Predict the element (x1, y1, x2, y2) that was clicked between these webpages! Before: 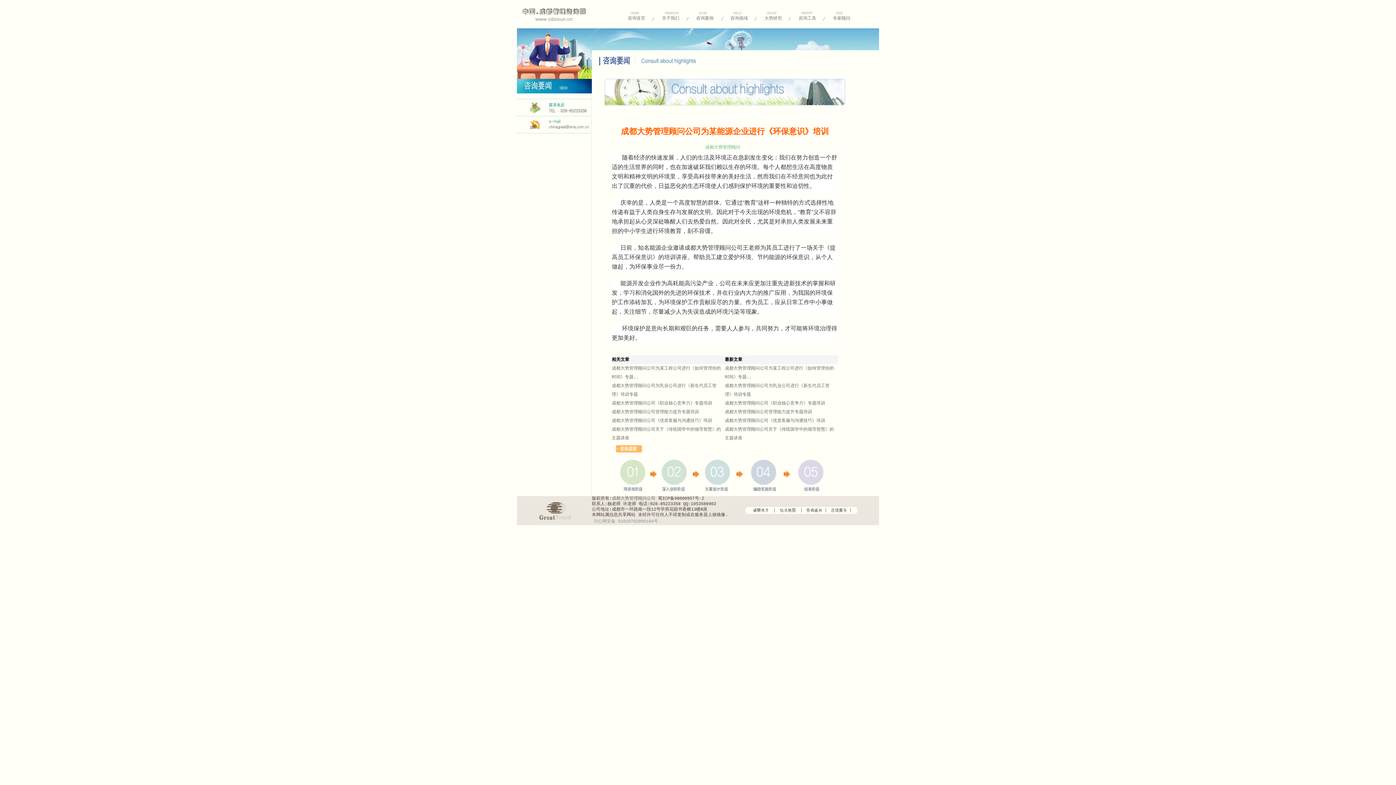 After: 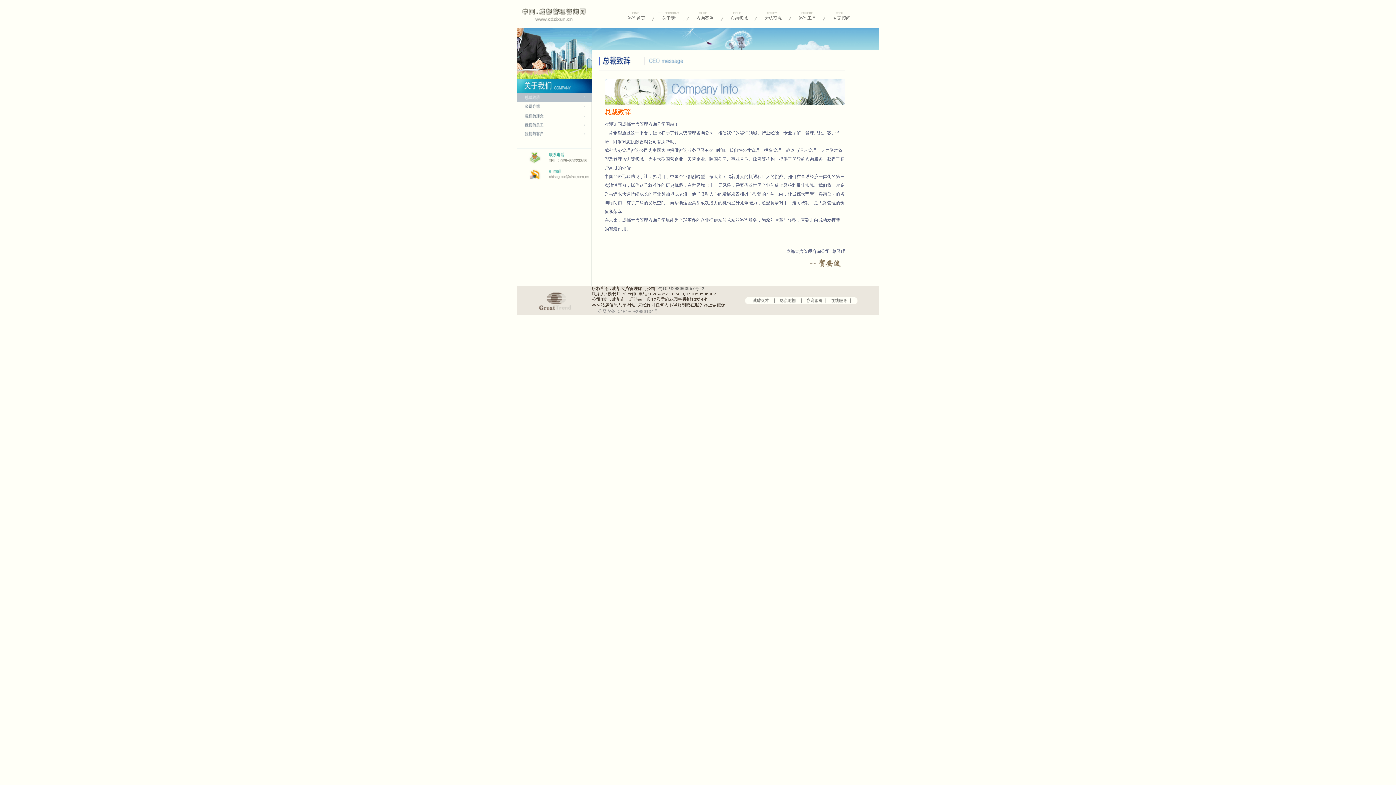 Action: label: 关于我们 bbox: (653, 16, 688, 21)